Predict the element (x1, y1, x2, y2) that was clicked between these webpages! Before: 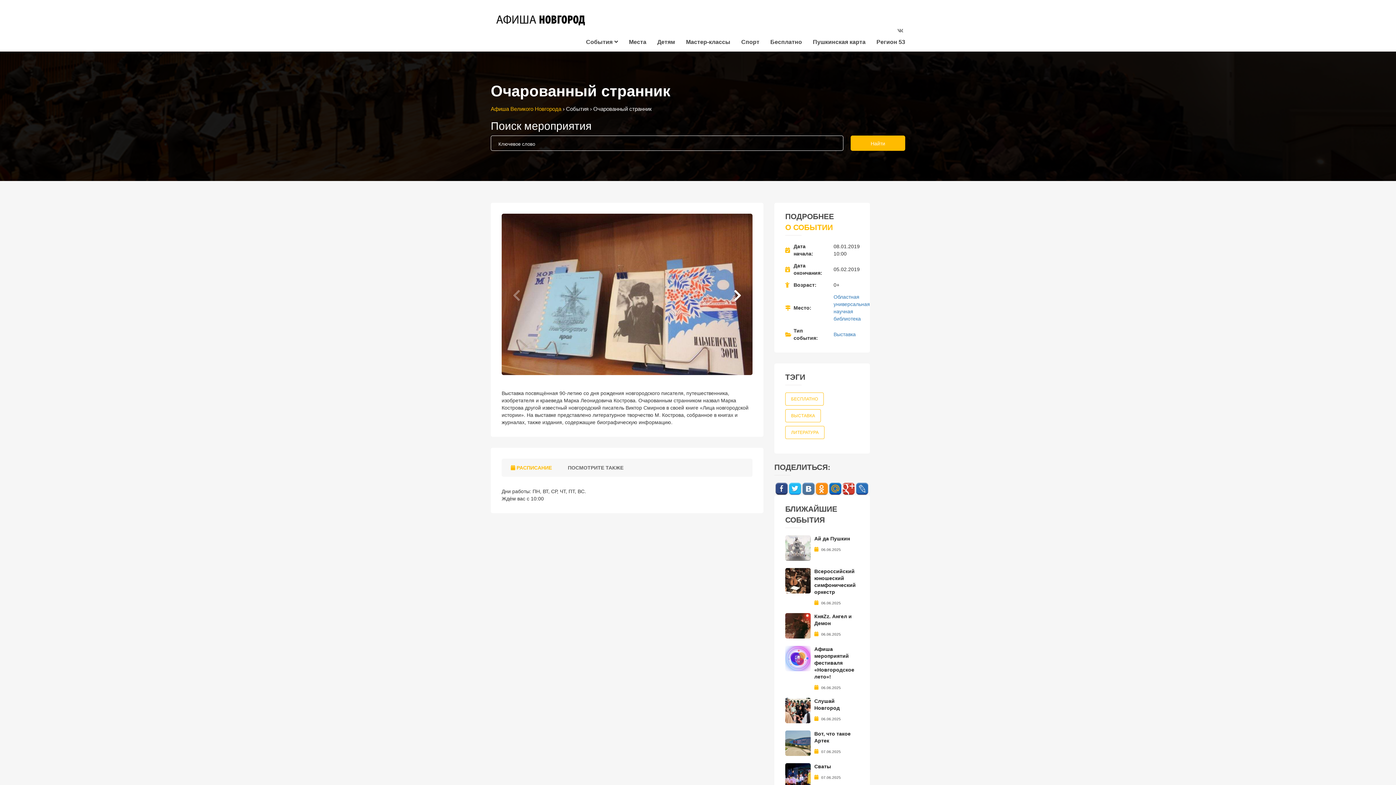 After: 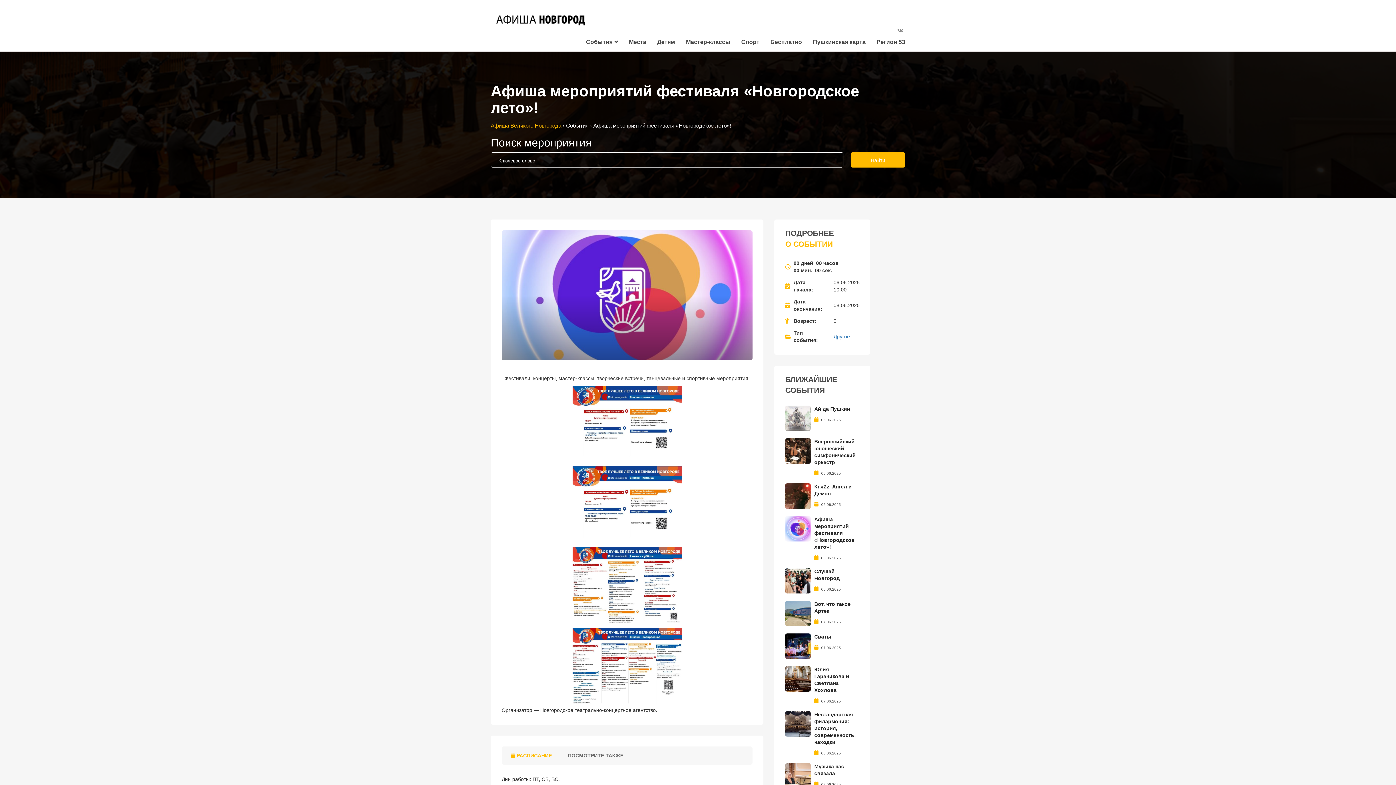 Action: bbox: (814, 646, 854, 680) label: Афиша мероприятий фестиваля «Новгородское лето»!